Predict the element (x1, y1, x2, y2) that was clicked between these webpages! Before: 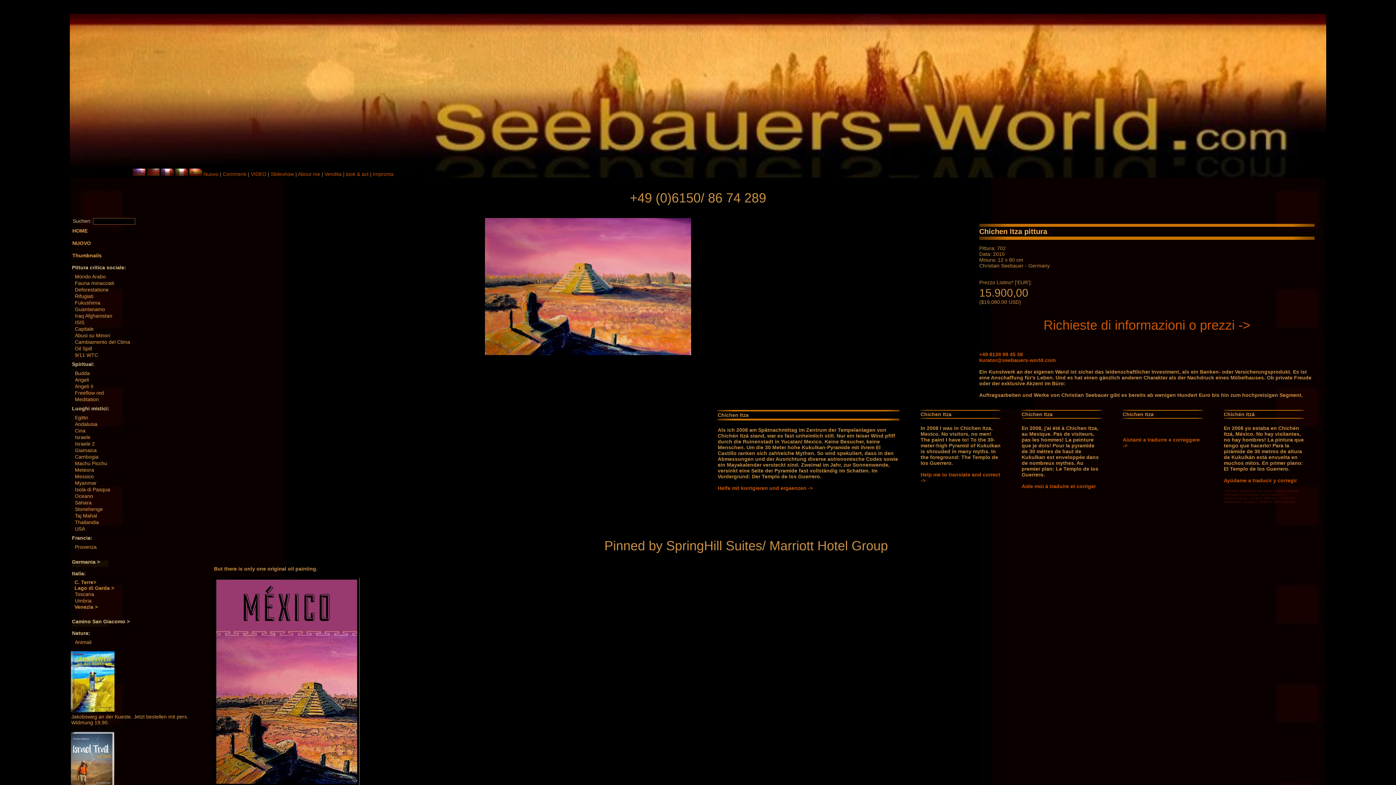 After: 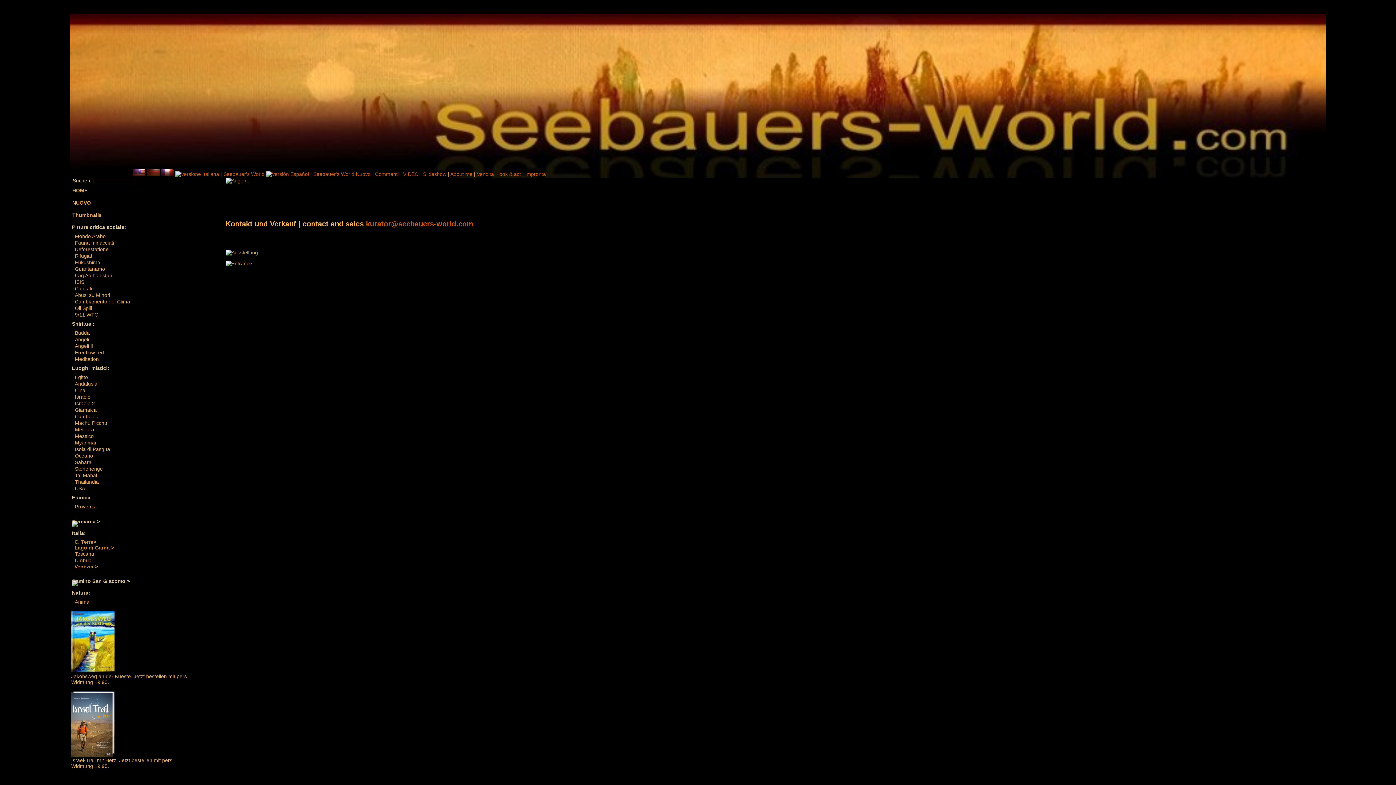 Action: label: Vendita bbox: (324, 171, 341, 176)